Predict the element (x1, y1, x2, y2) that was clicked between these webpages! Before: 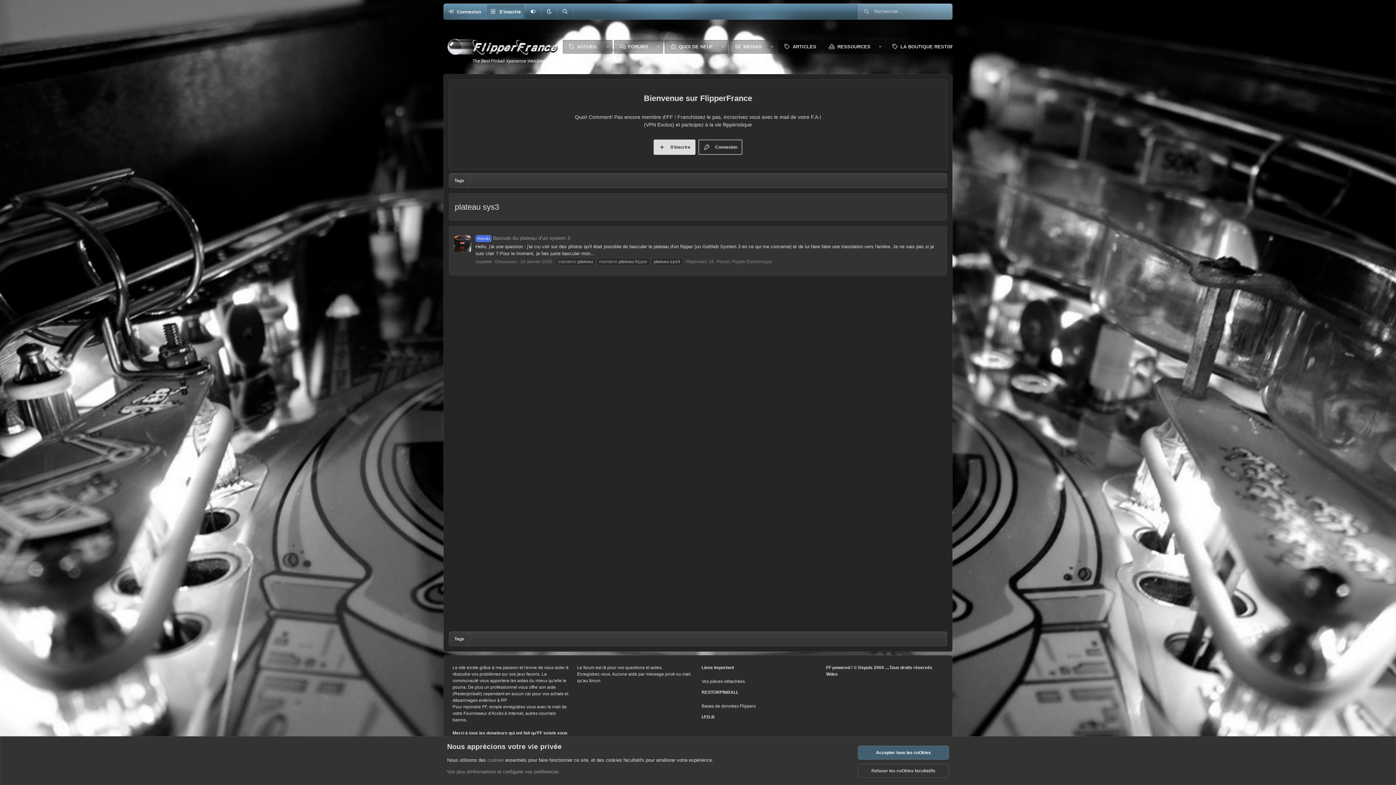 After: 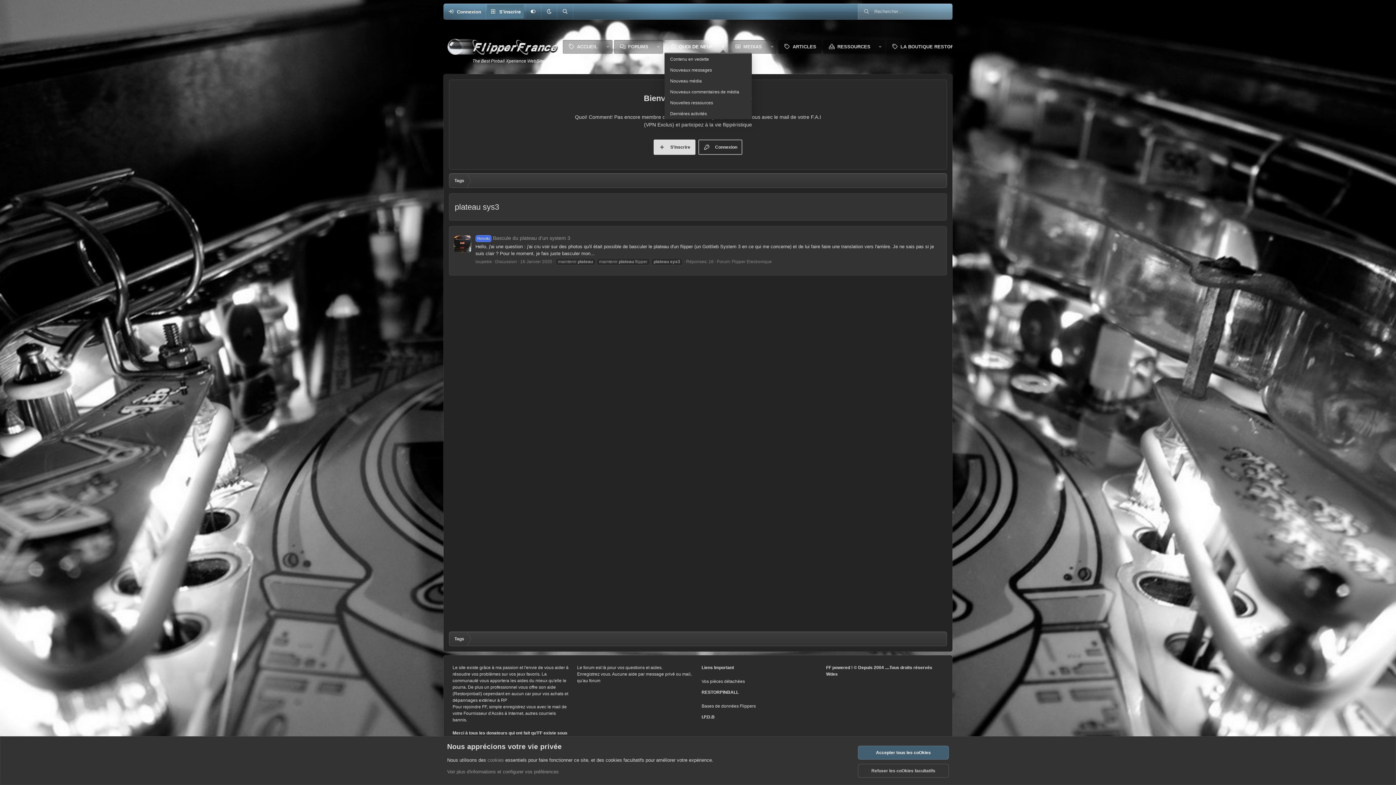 Action: bbox: (718, 40, 727, 53) label: Basculer en mode étendu